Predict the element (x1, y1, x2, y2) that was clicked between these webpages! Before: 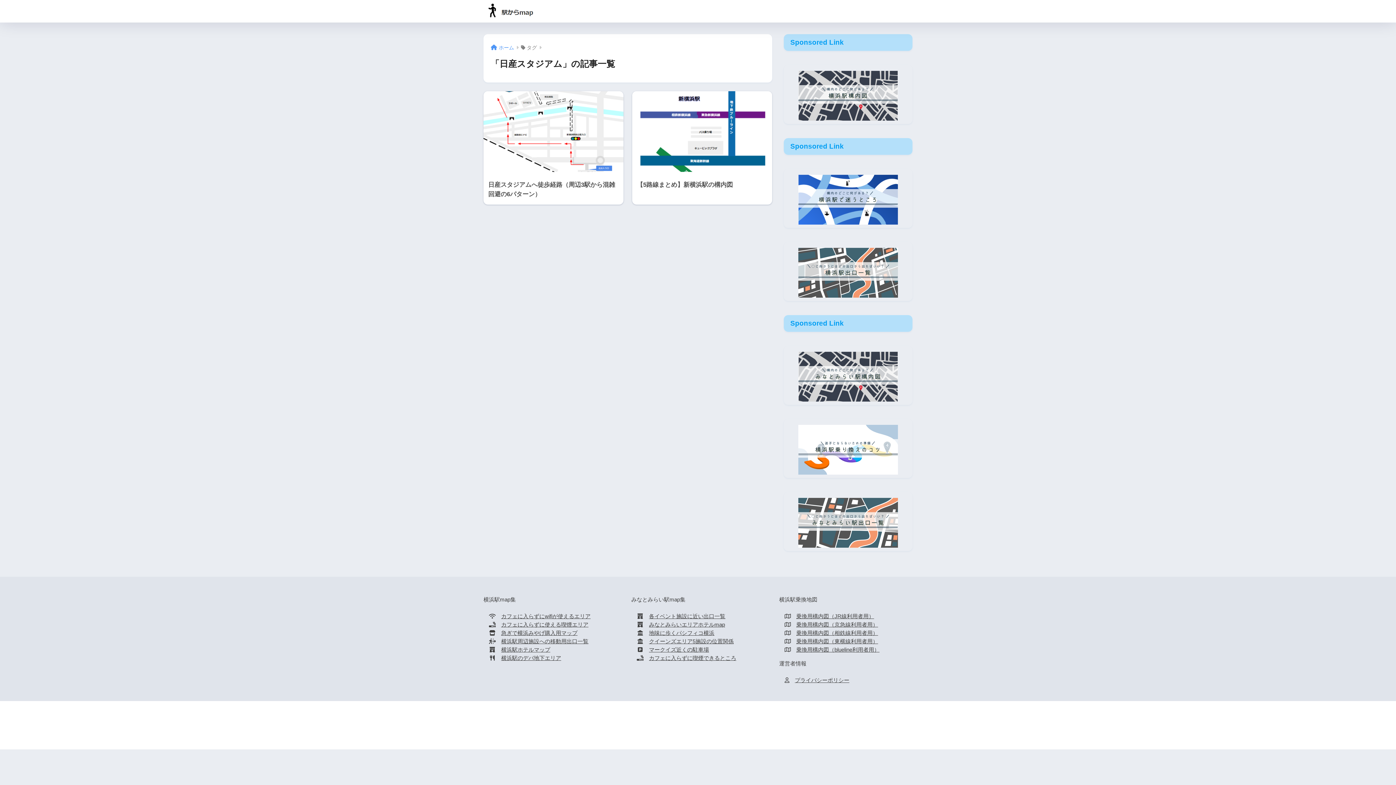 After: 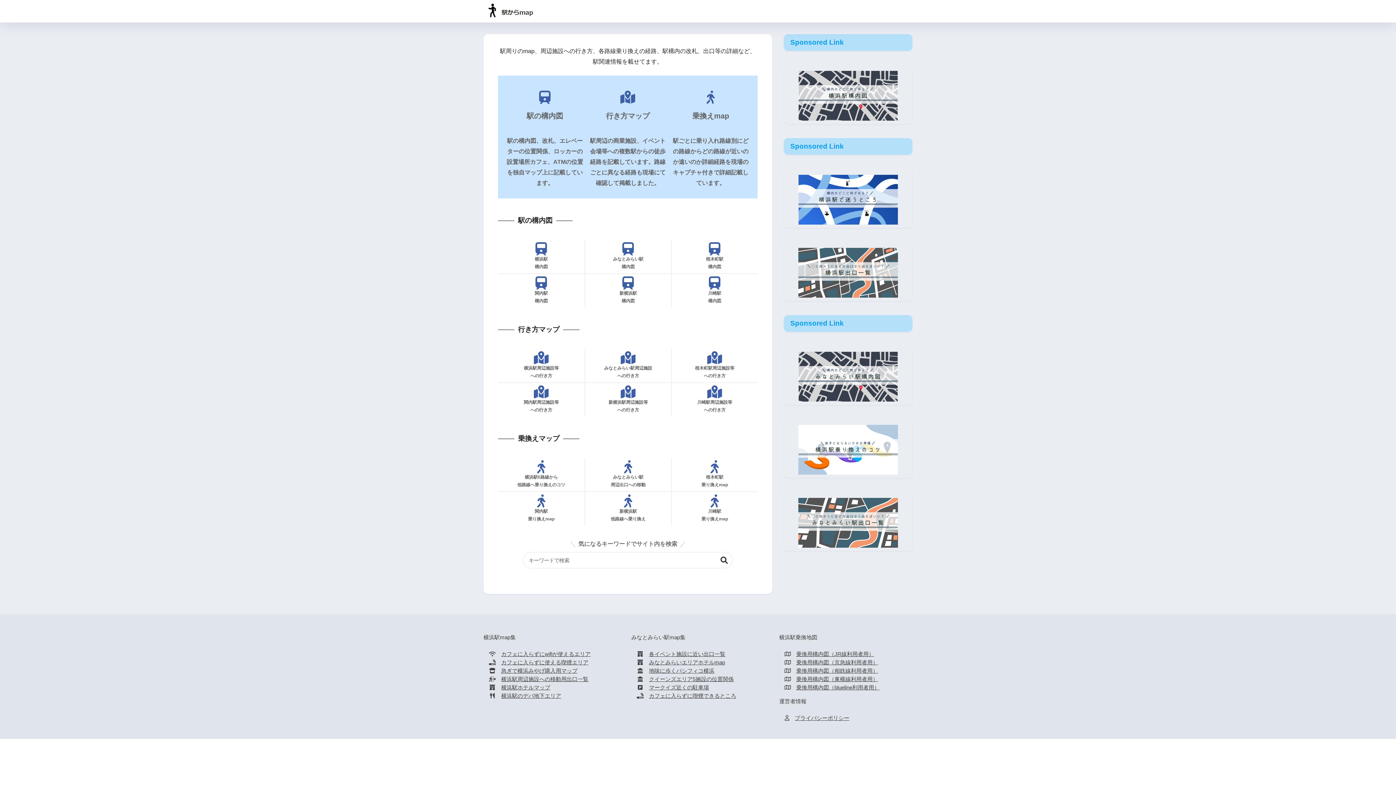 Action: label:  HOME bbox: (682, 710, 714, 719)